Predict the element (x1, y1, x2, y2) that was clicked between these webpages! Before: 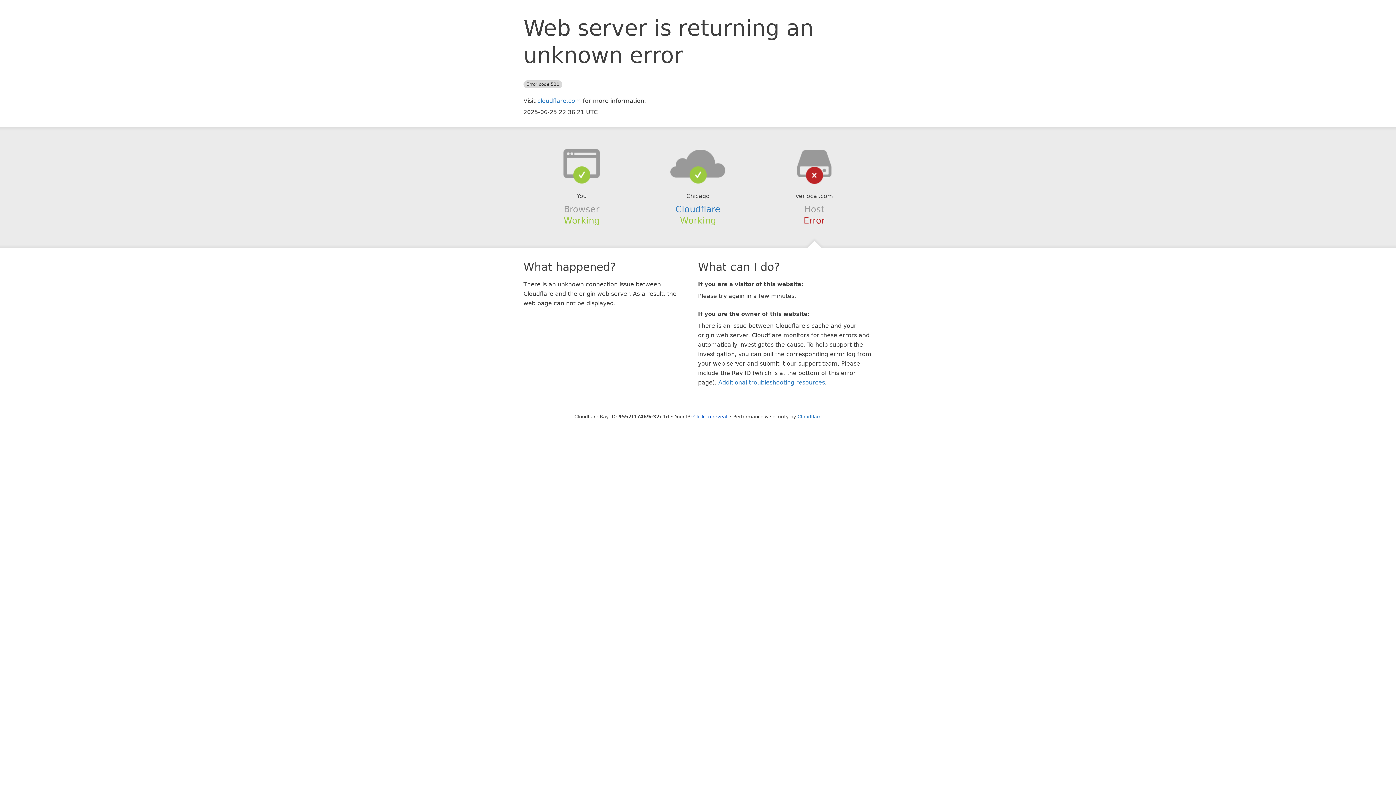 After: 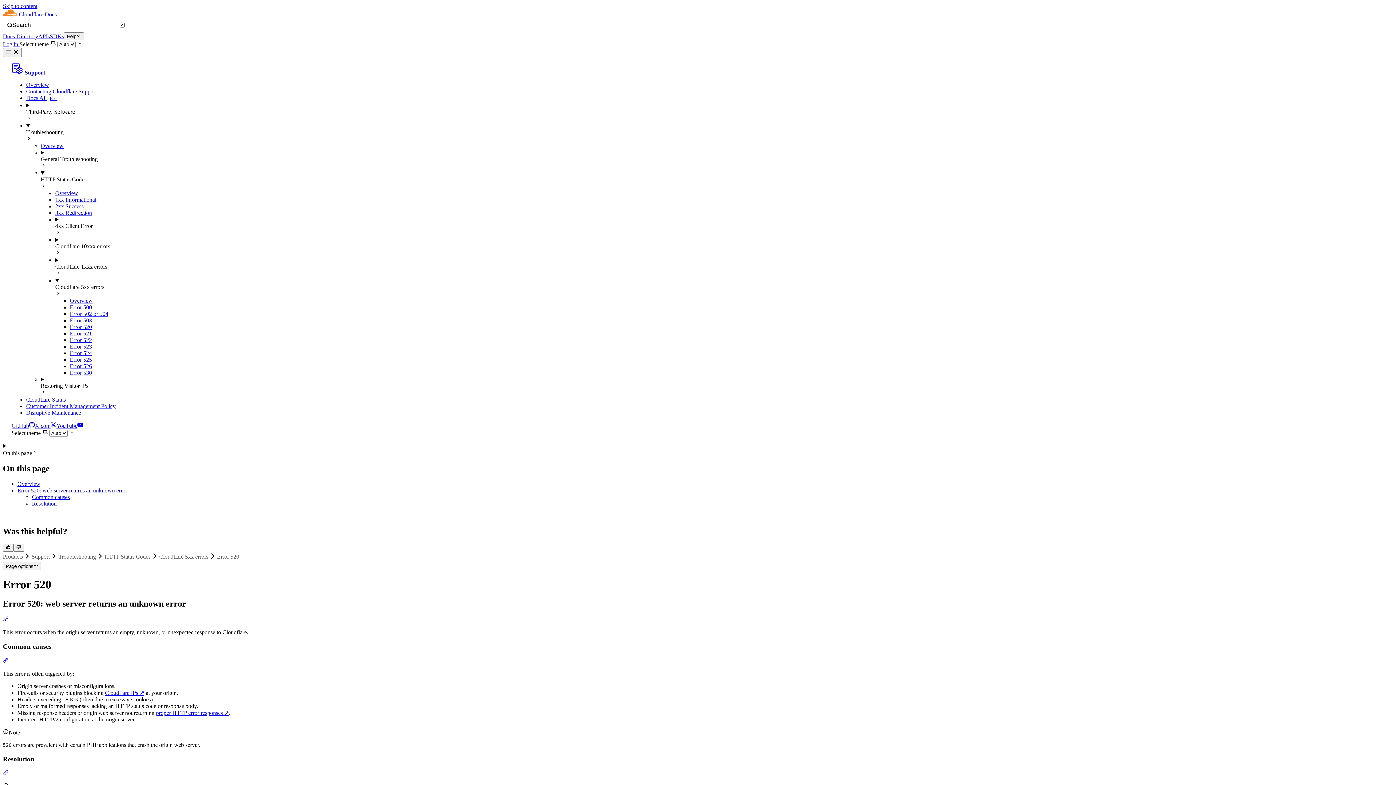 Action: bbox: (718, 379, 825, 386) label: Additional troubleshooting resources